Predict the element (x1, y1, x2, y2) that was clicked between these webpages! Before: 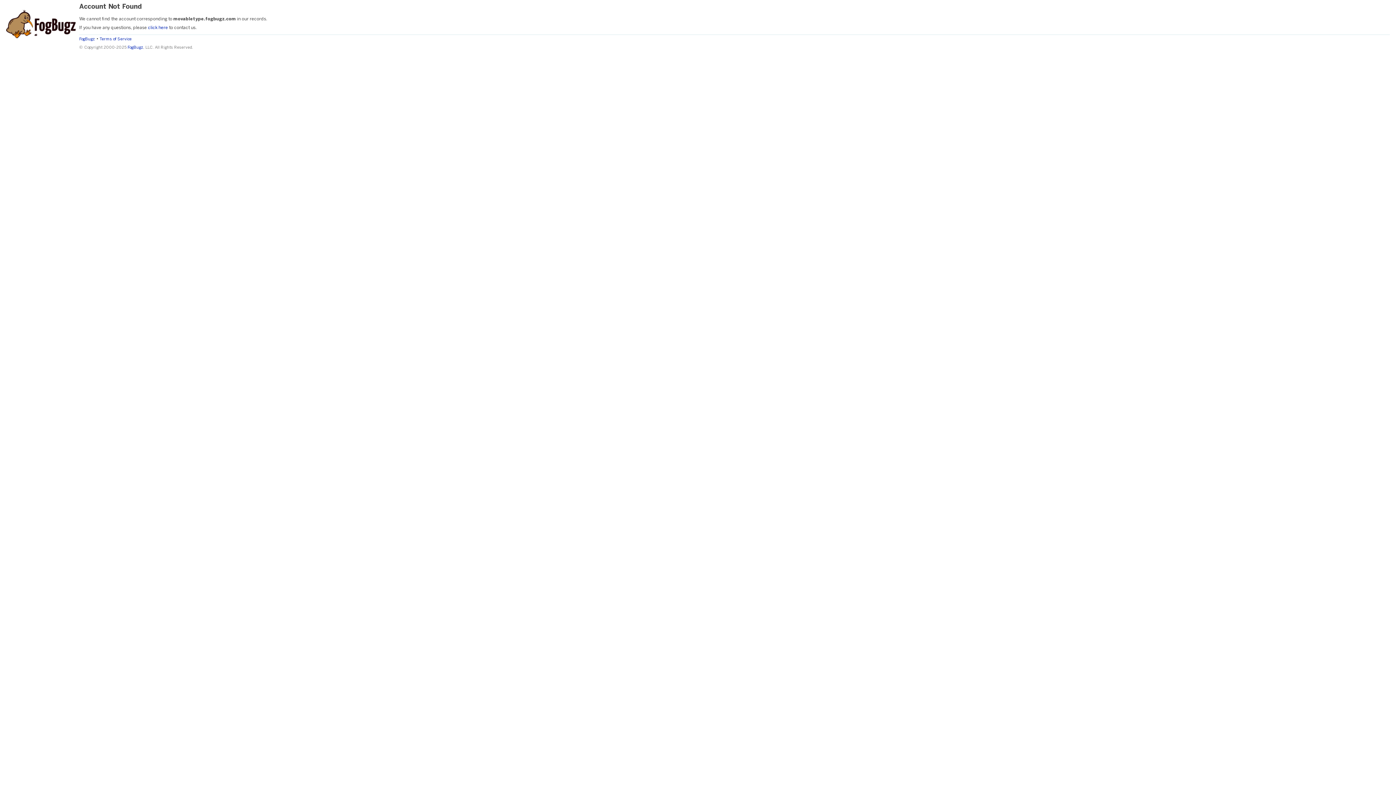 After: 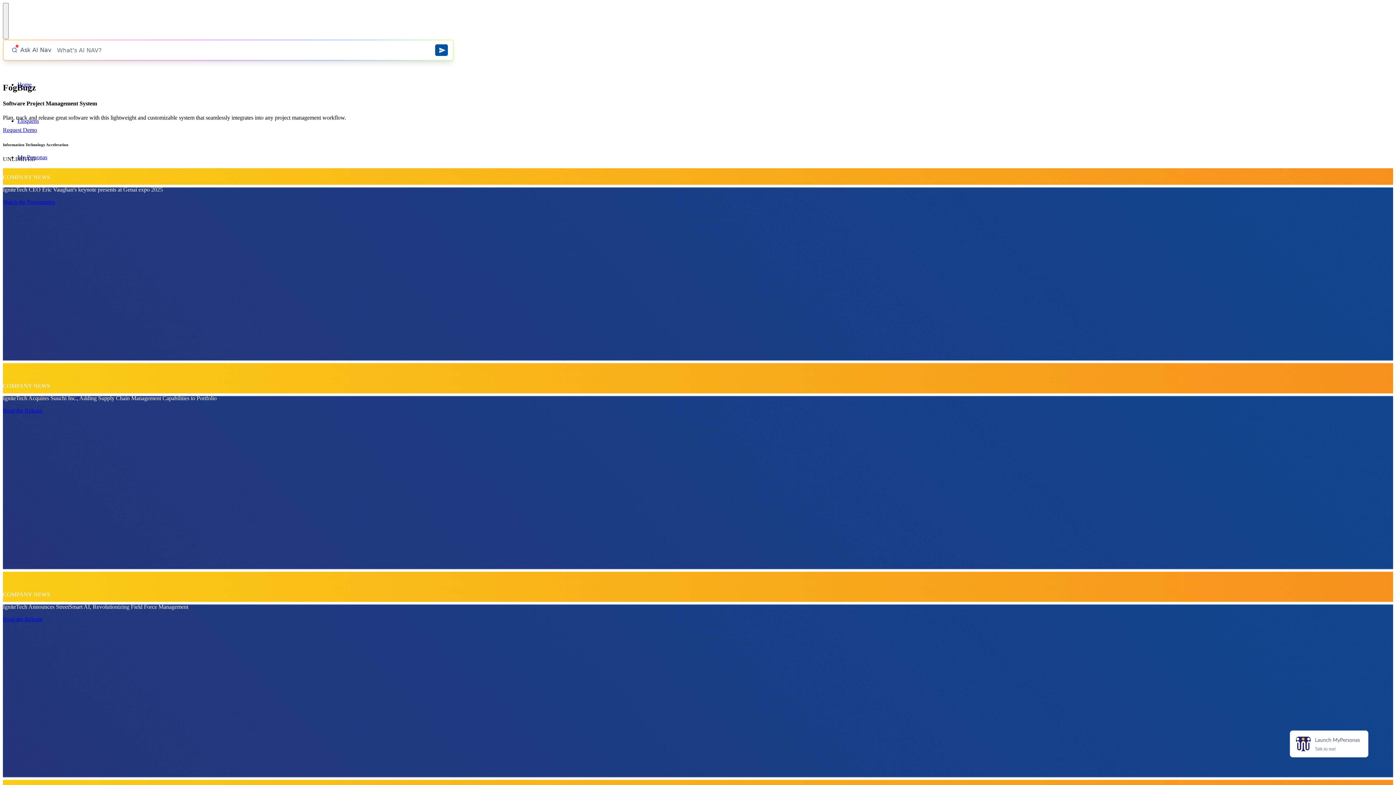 Action: bbox: (99, 37, 131, 41) label: Terms of Service